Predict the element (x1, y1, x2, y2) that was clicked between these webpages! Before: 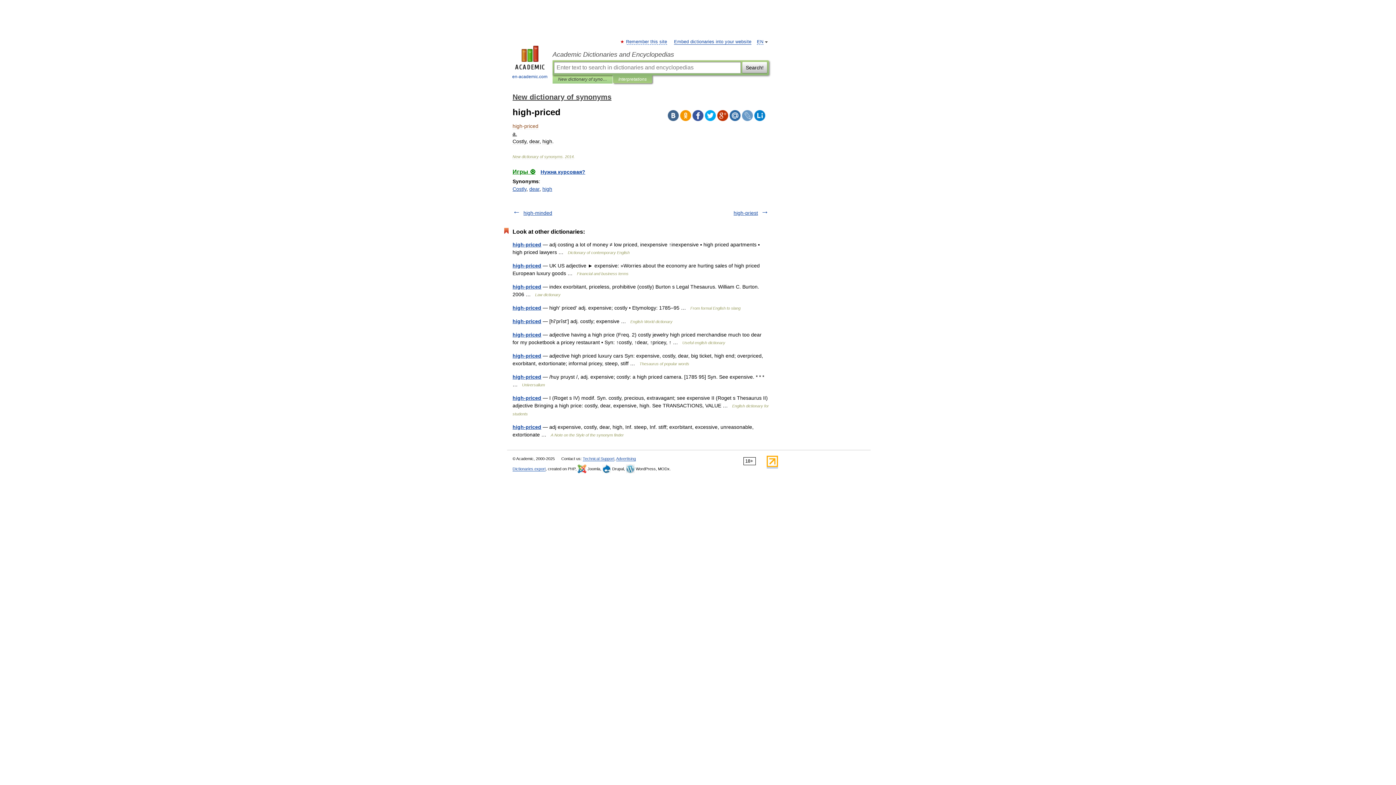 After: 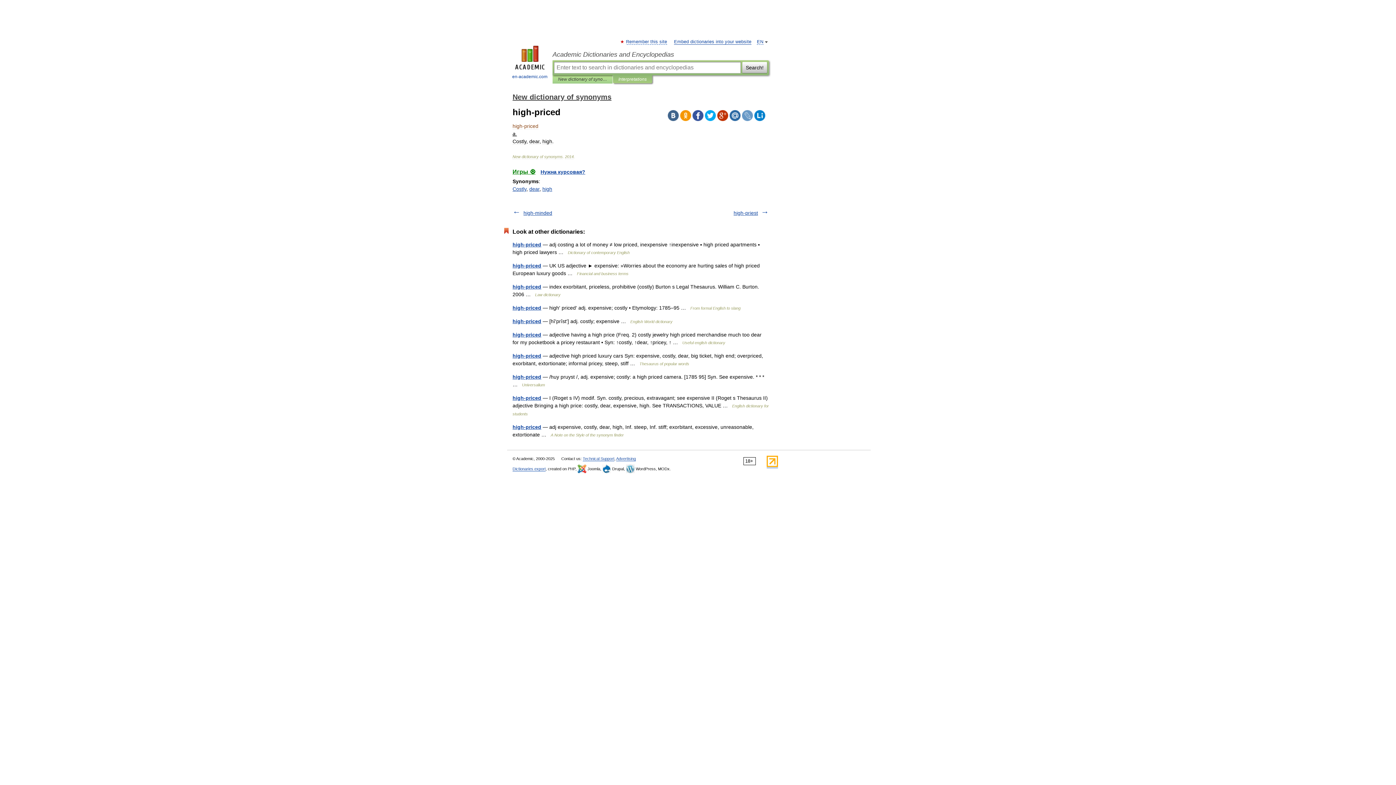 Action: bbox: (668, 110, 678, 121)